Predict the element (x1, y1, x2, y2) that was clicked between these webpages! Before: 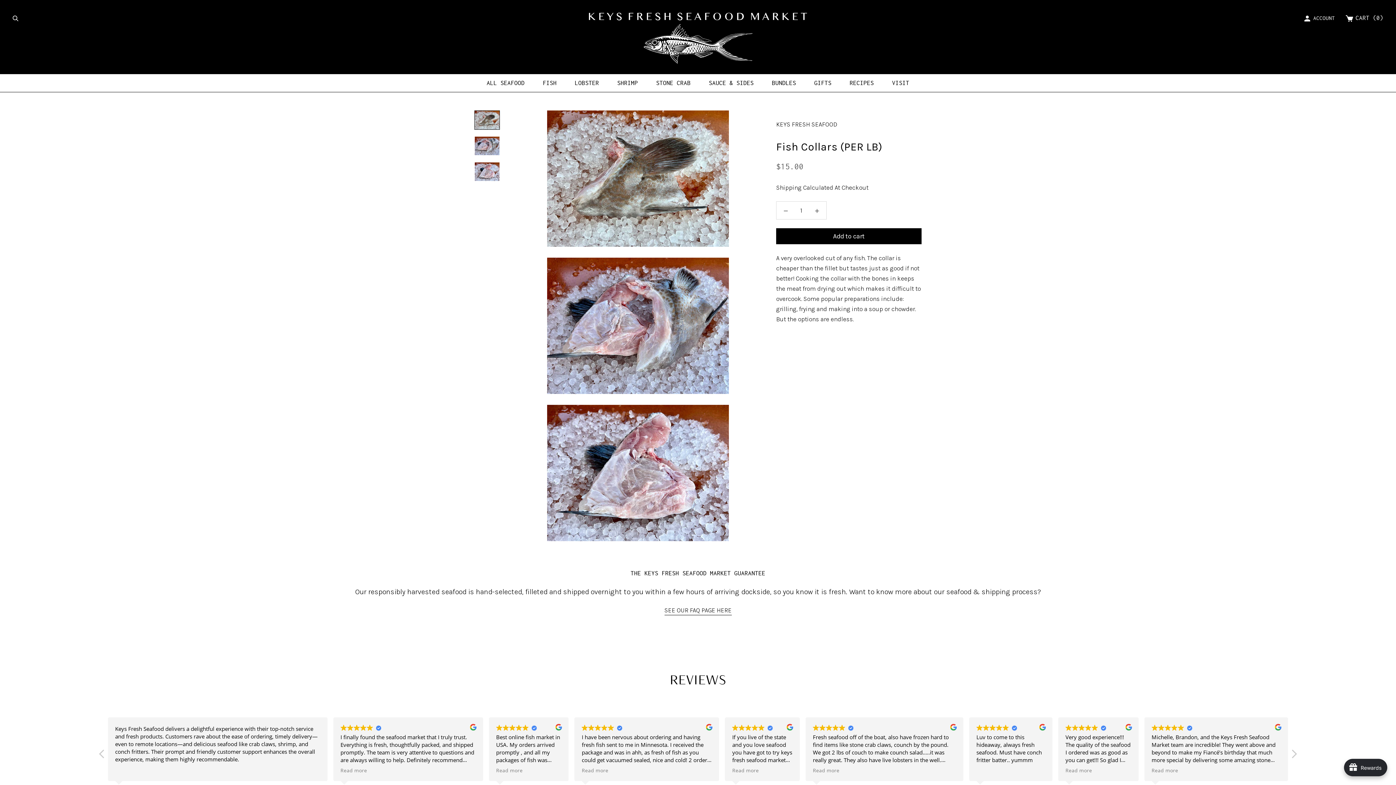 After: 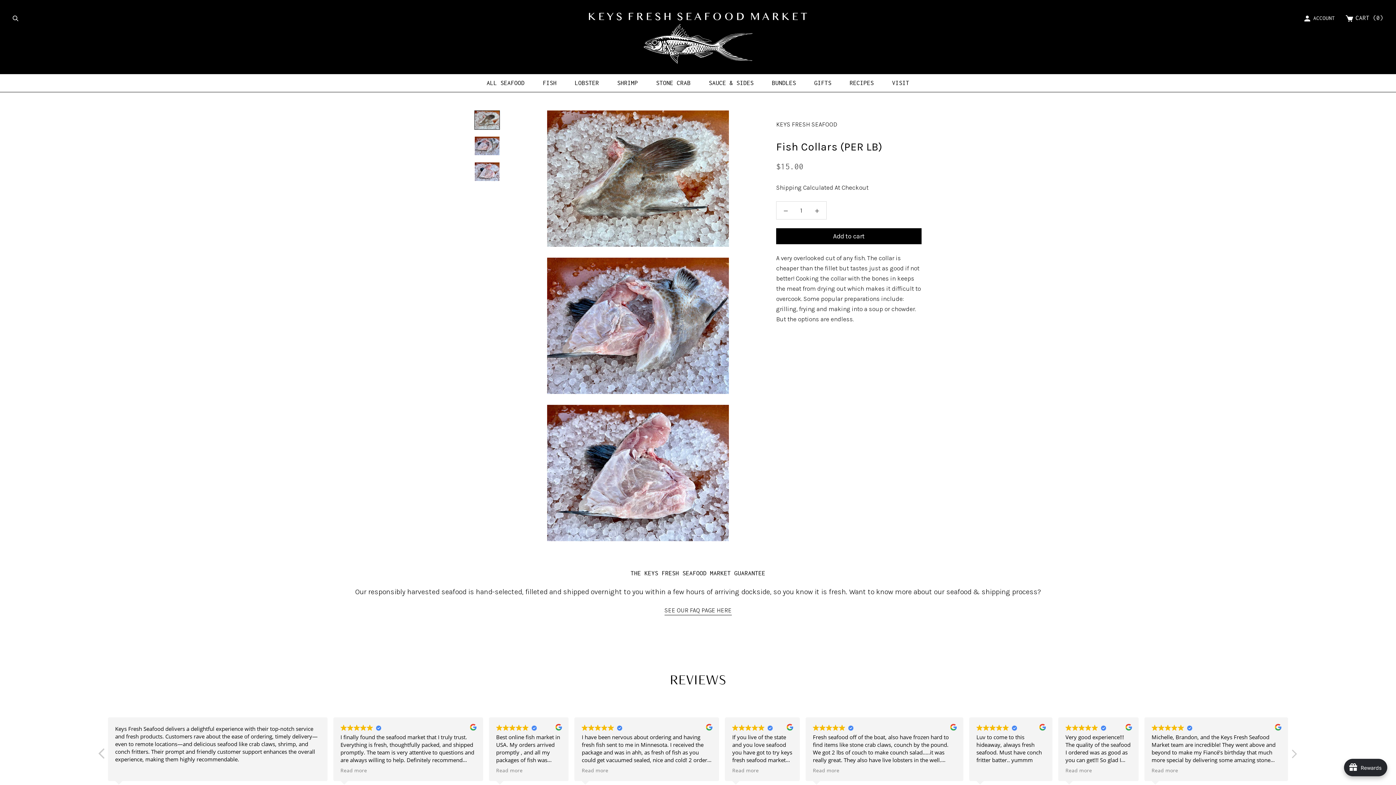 Action: bbox: (98, 748, 105, 763) label: Previous review